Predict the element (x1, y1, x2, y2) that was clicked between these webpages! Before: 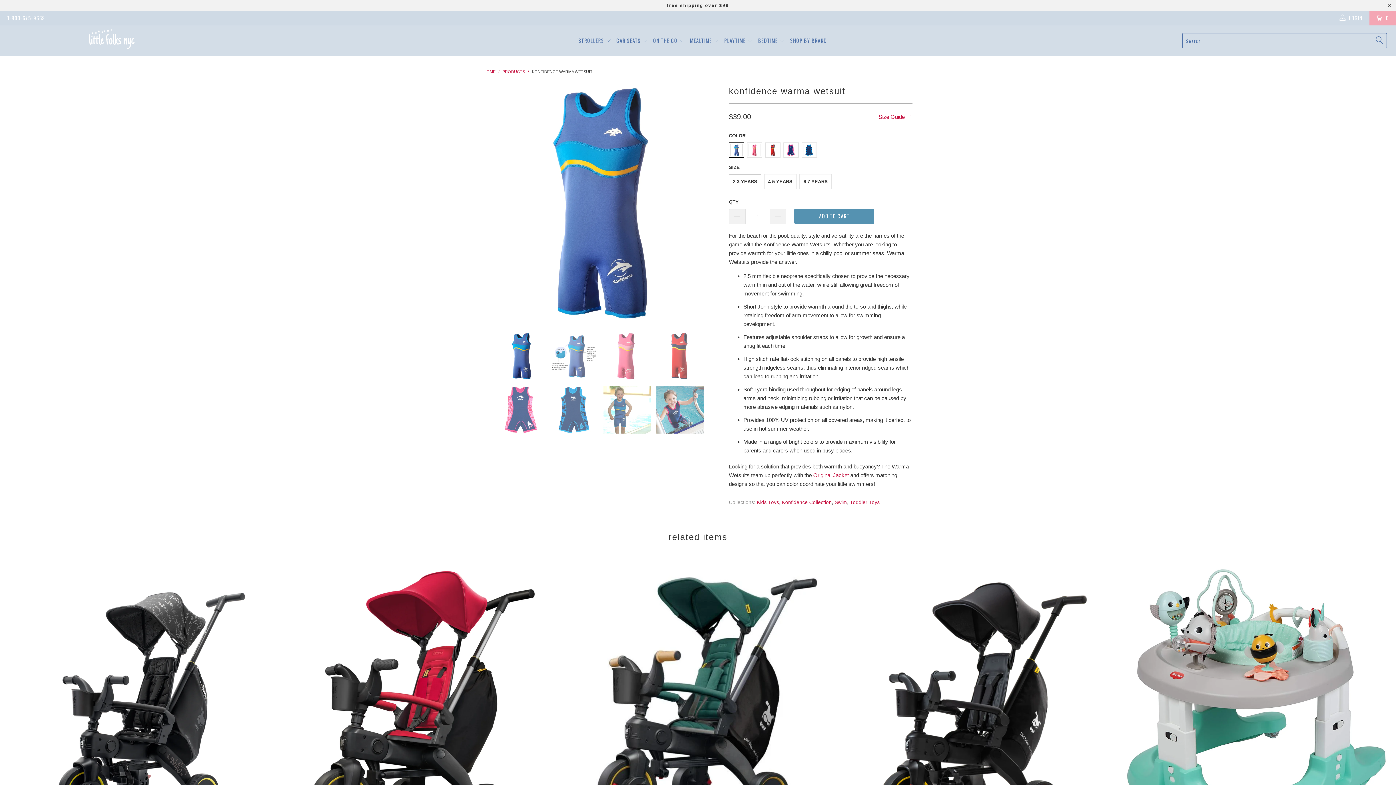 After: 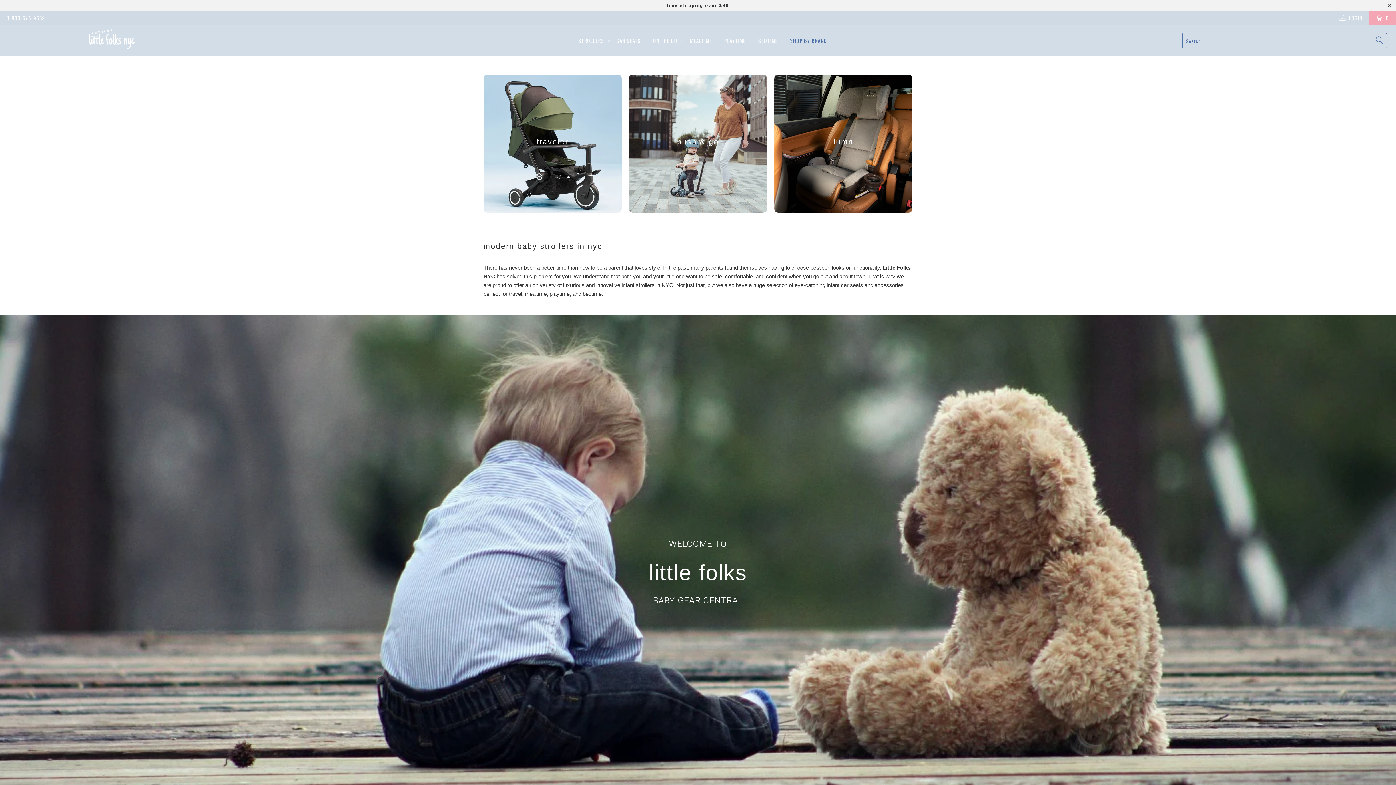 Action: label: MEALTIME  bbox: (690, 32, 719, 49)